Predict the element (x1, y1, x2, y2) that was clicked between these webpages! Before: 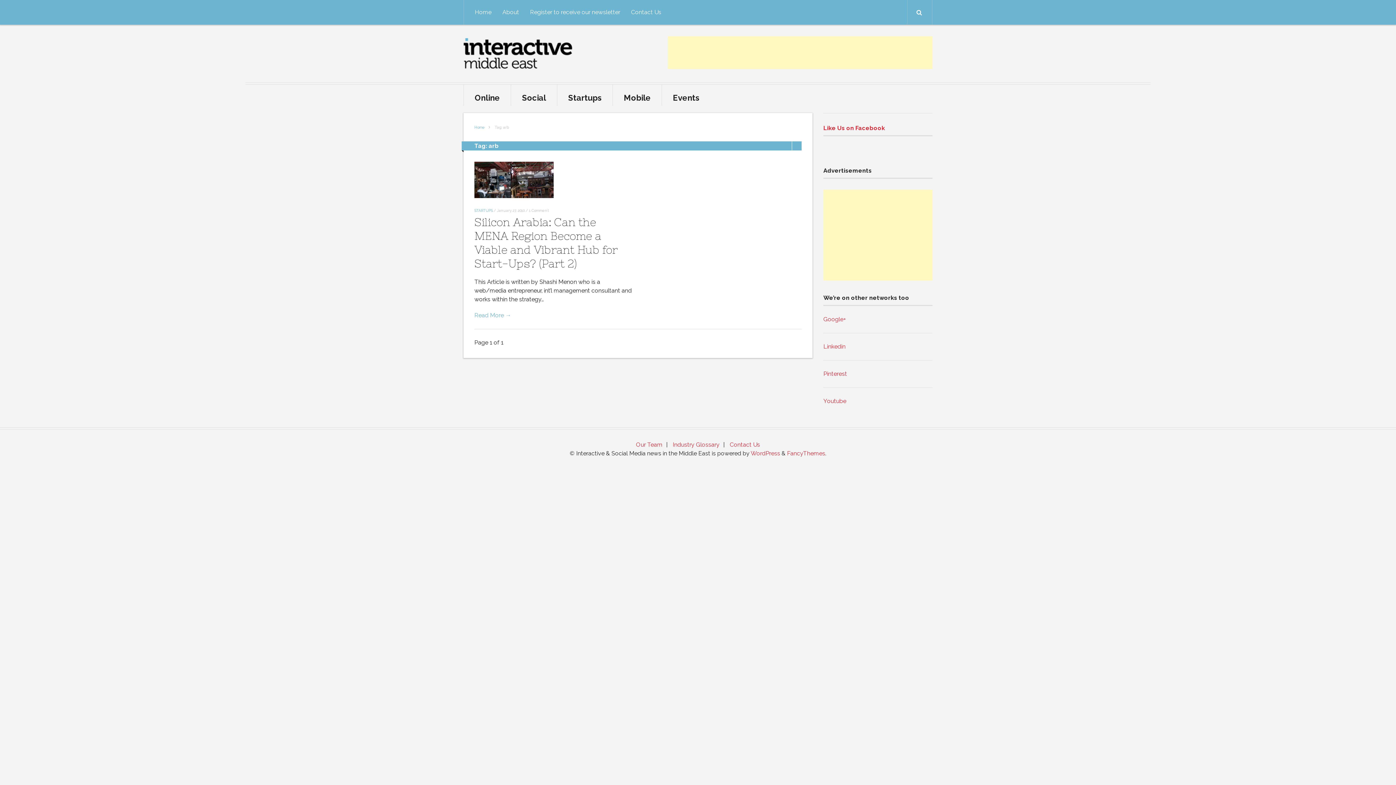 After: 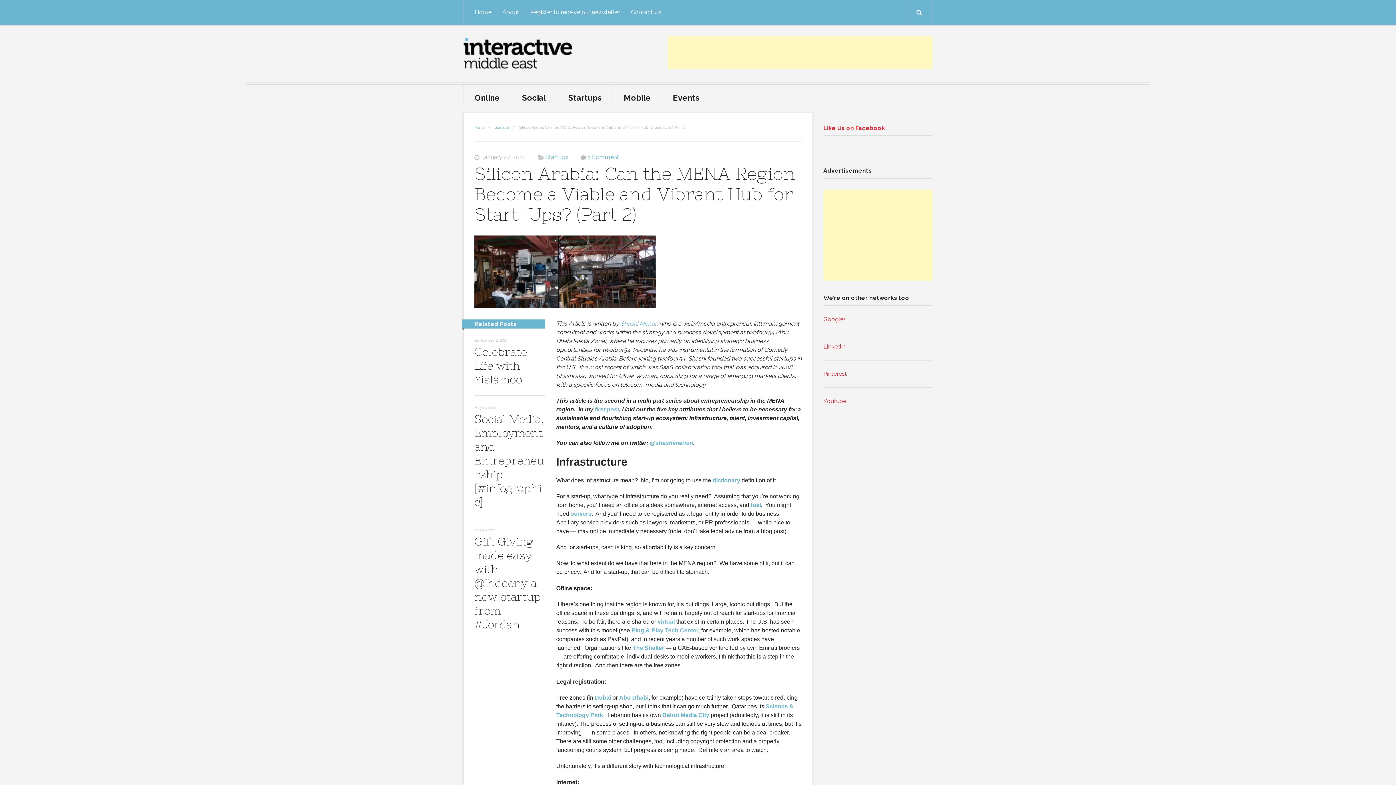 Action: label: Read More → bbox: (474, 312, 511, 318)